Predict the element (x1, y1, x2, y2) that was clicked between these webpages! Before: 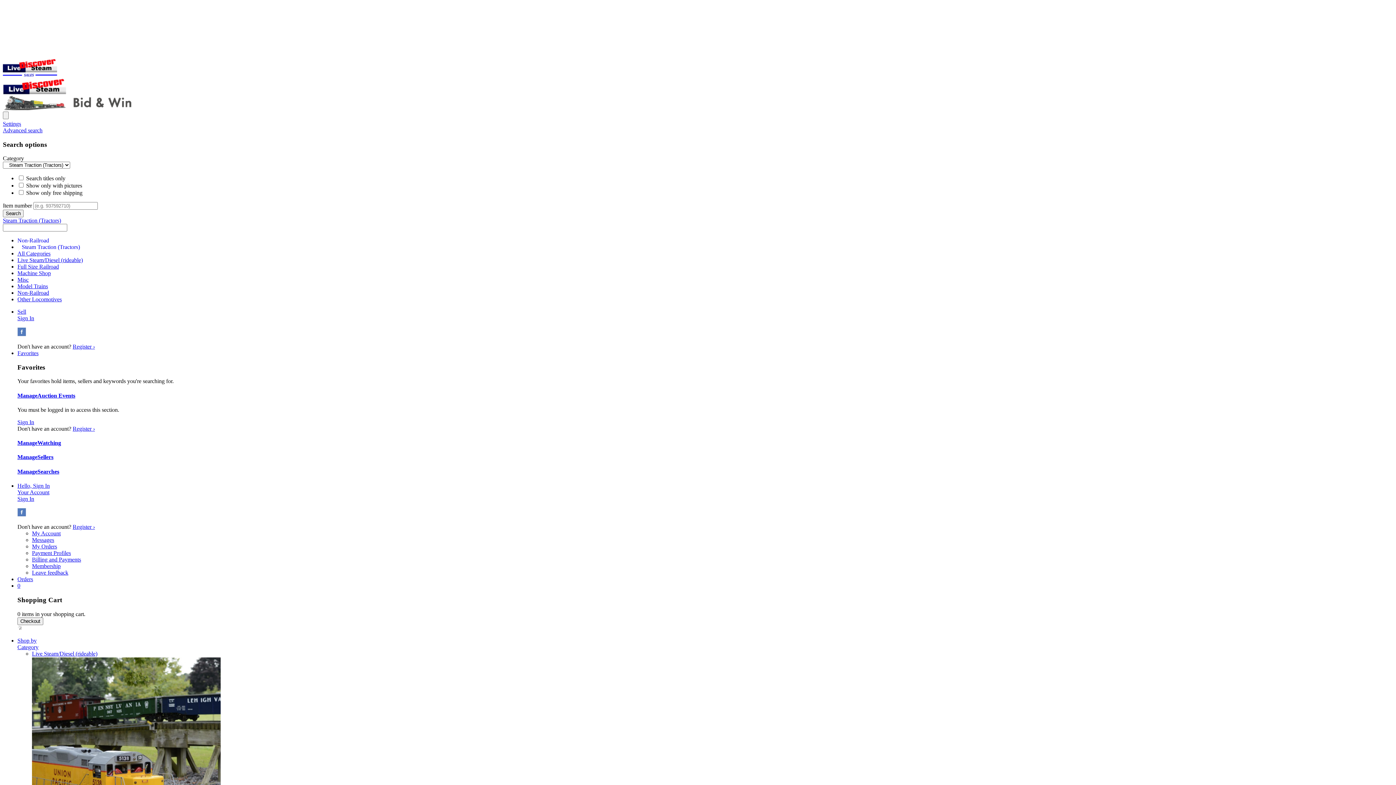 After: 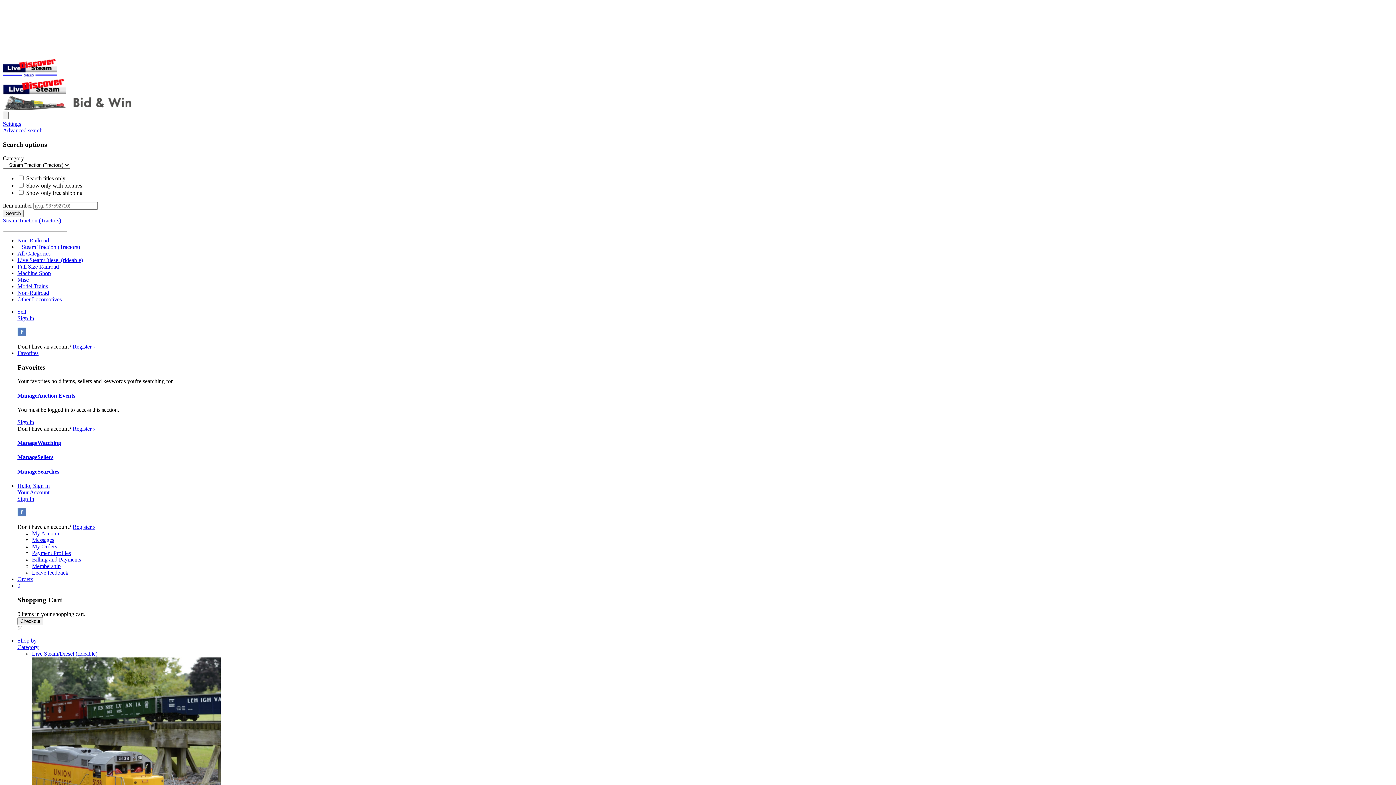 Action: label: Shop by
Category bbox: (17, 637, 38, 650)